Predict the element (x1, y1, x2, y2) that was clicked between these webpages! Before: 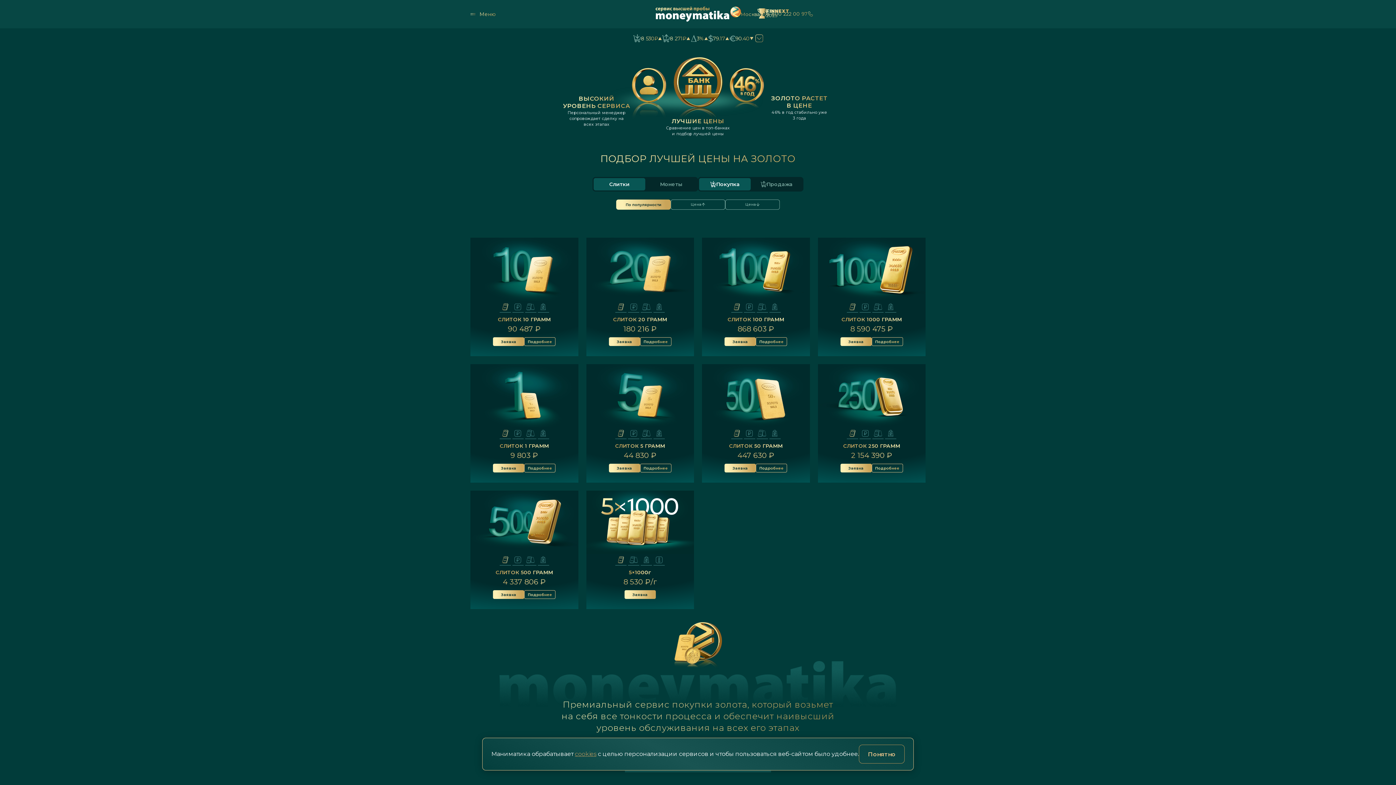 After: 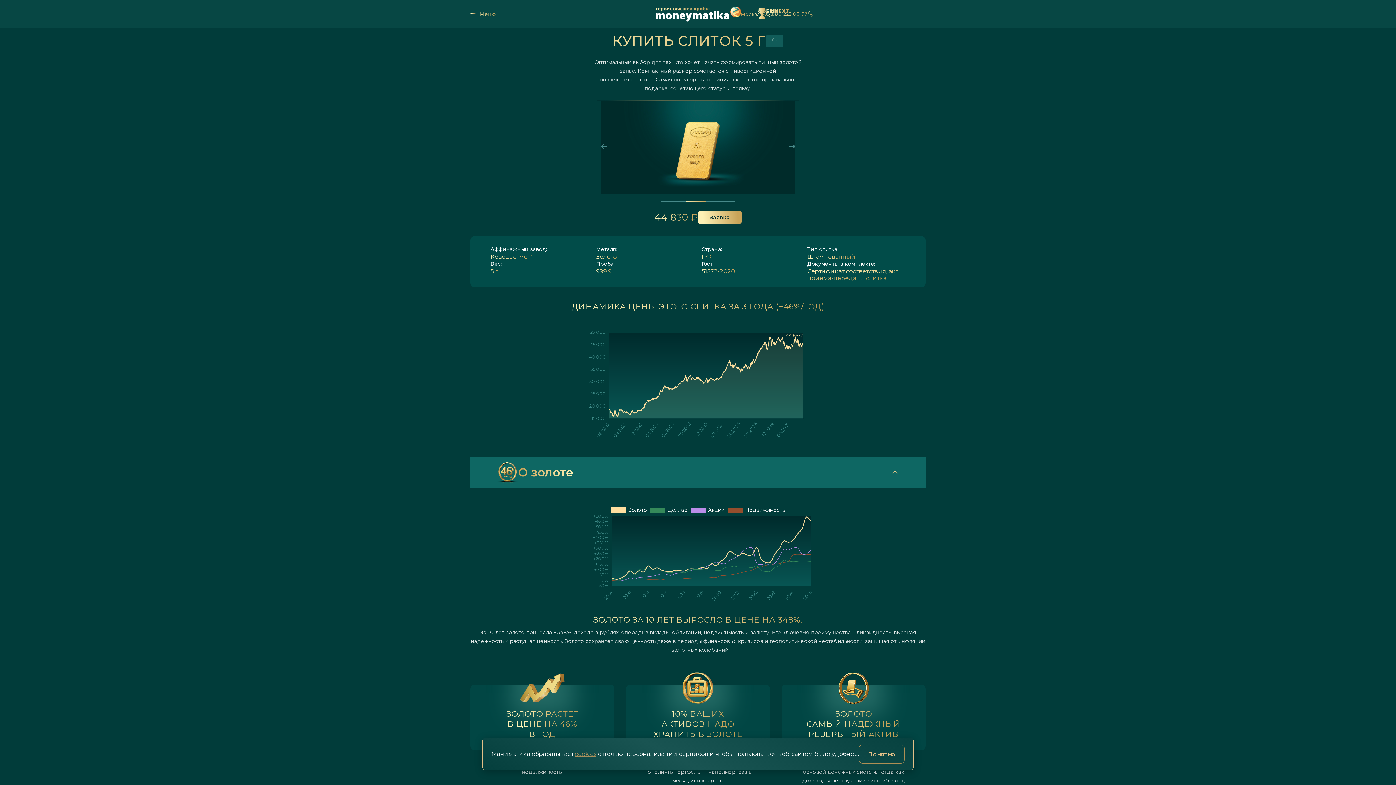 Action: bbox: (640, 464, 671, 472) label: Подробнее